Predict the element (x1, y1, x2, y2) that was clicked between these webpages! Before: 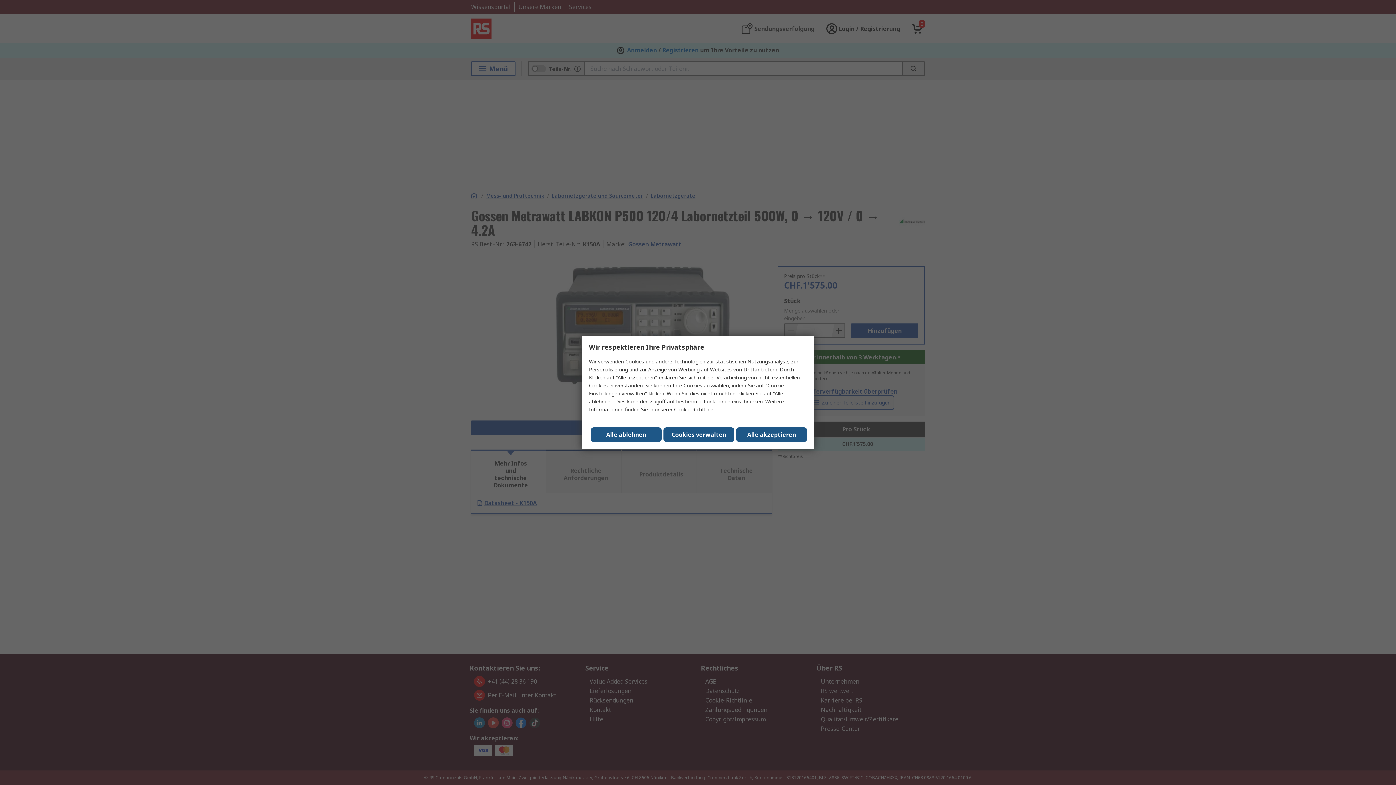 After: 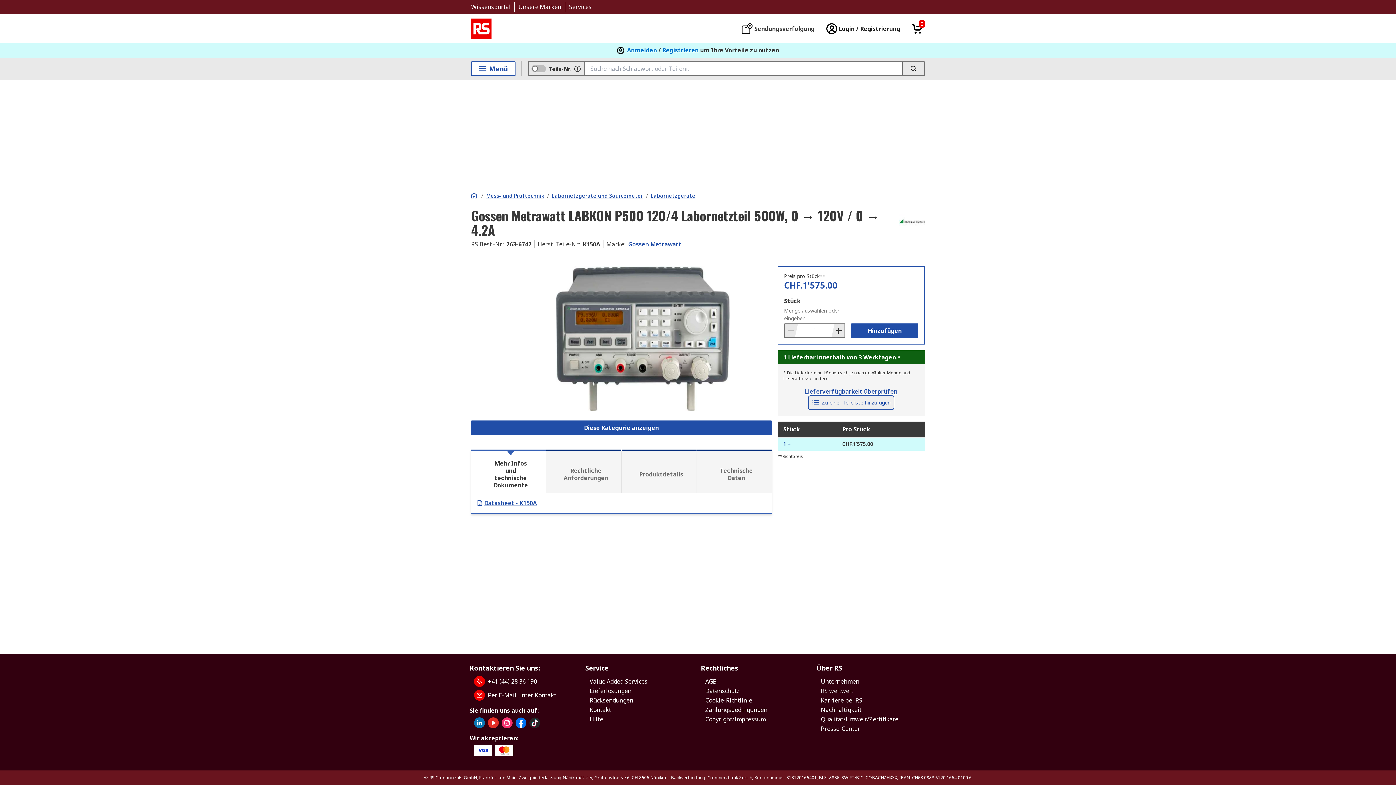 Action: bbox: (590, 427, 661, 442) label: Alle ablehnen